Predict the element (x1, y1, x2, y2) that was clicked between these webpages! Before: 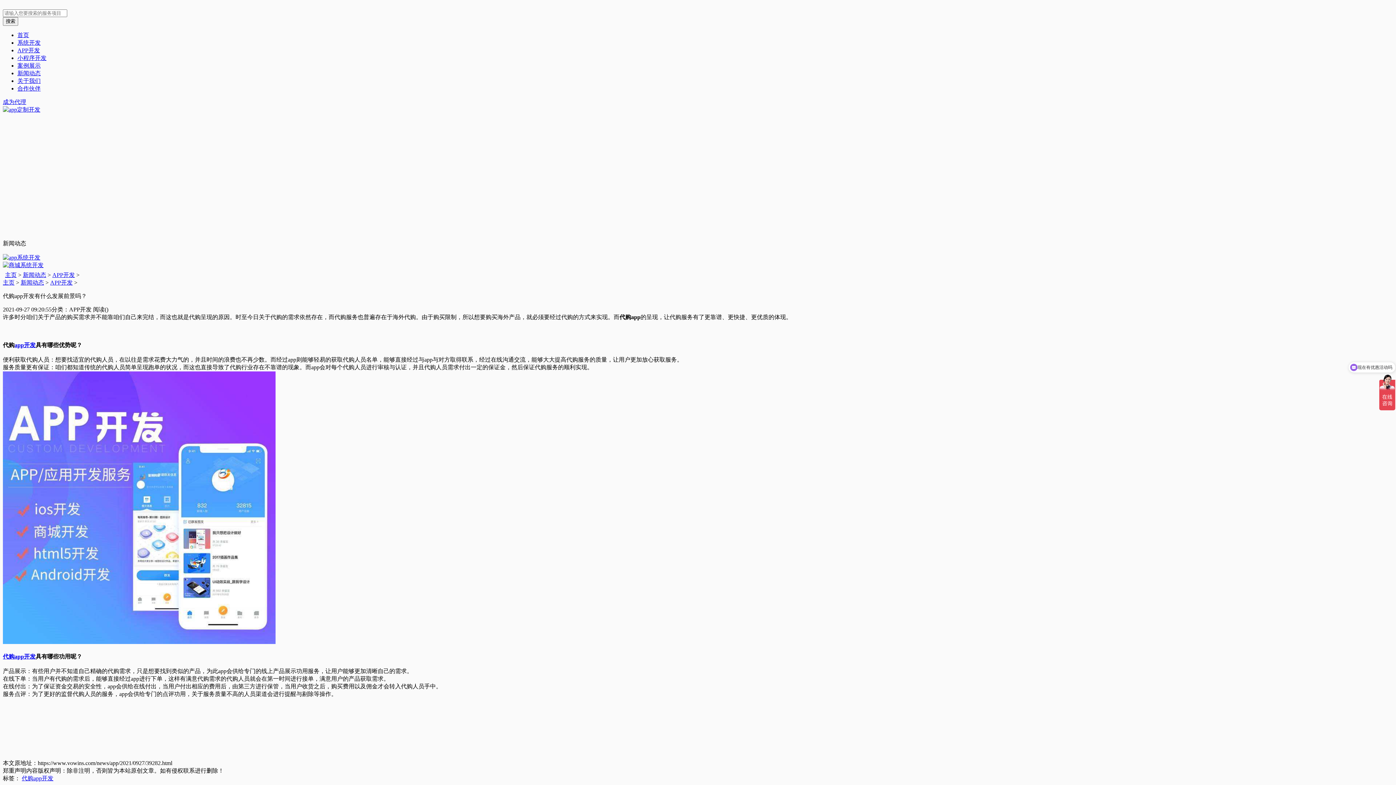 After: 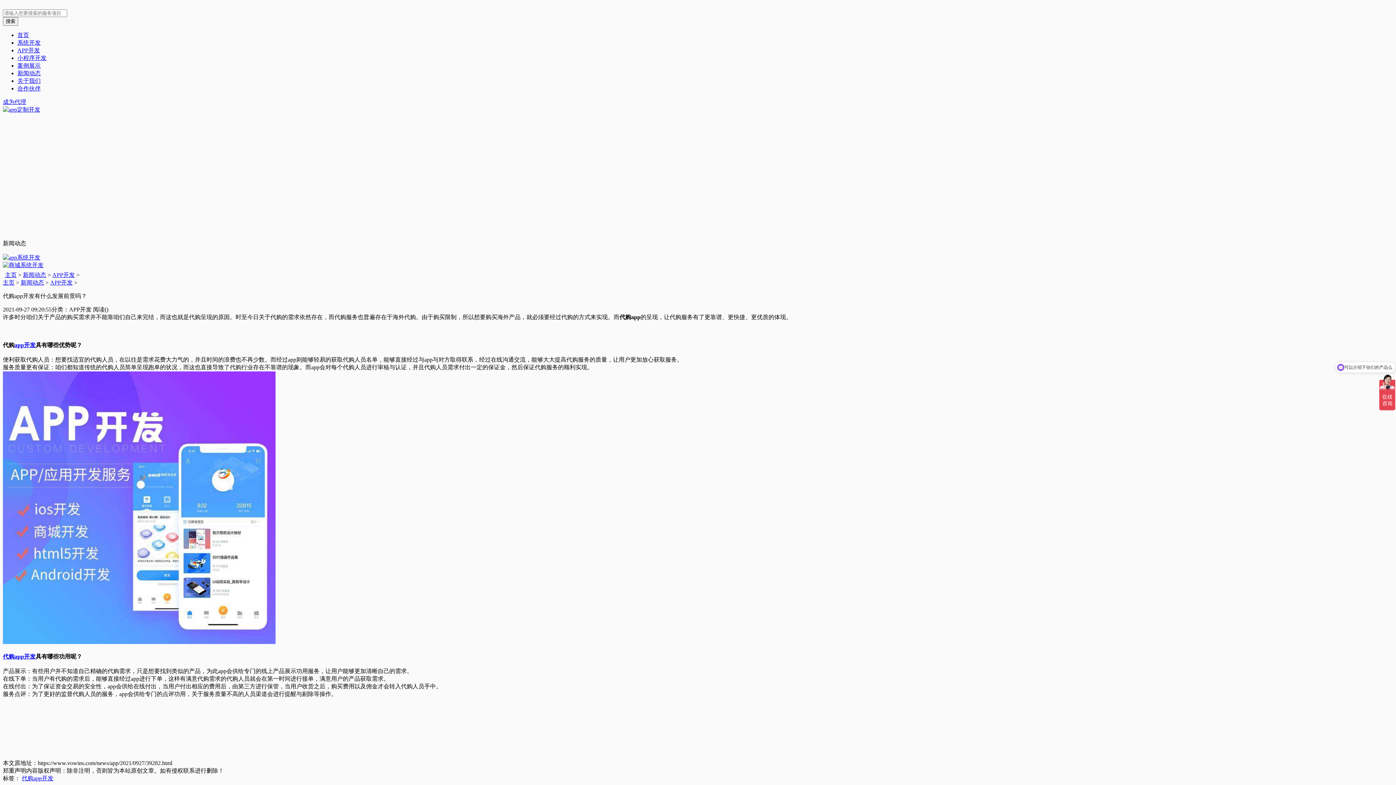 Action: label: app开发 bbox: (14, 342, 35, 348)